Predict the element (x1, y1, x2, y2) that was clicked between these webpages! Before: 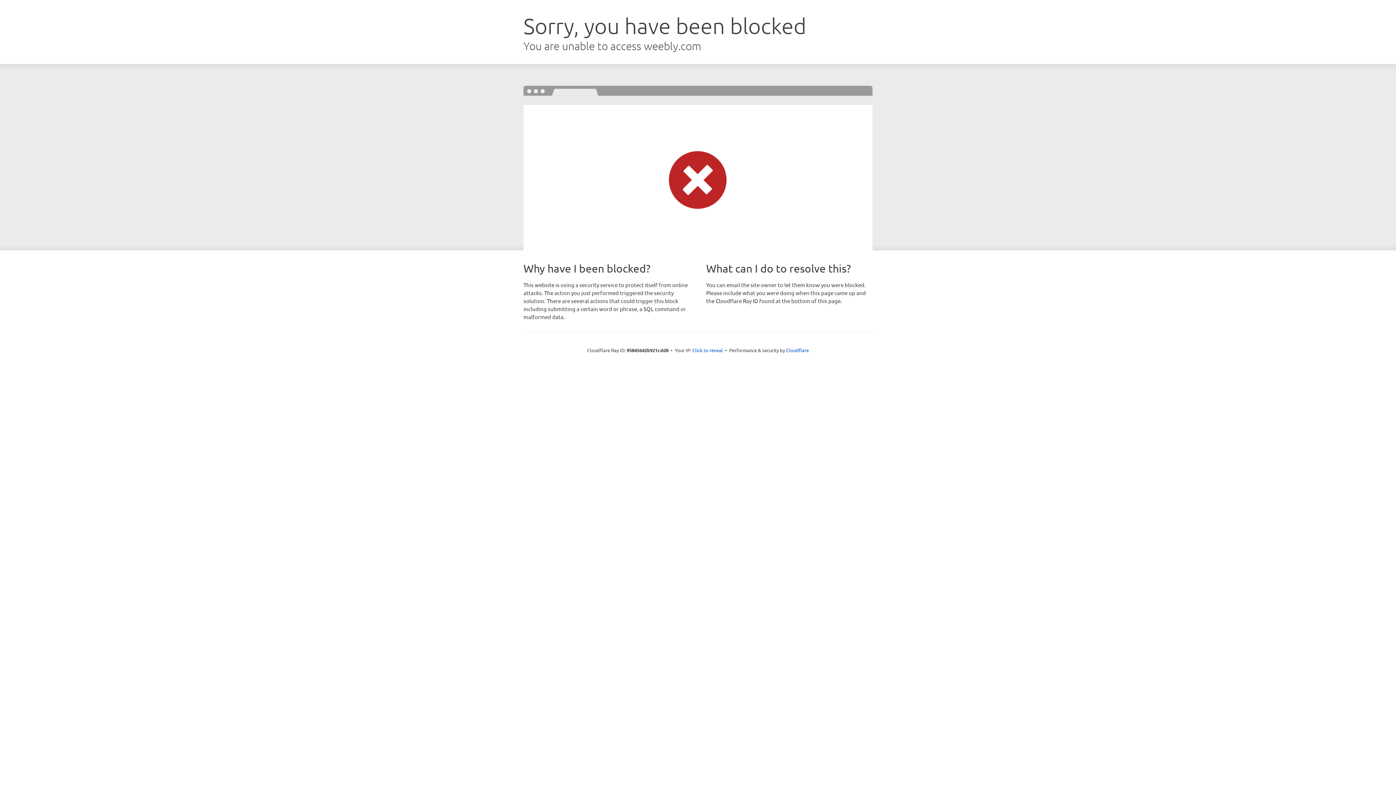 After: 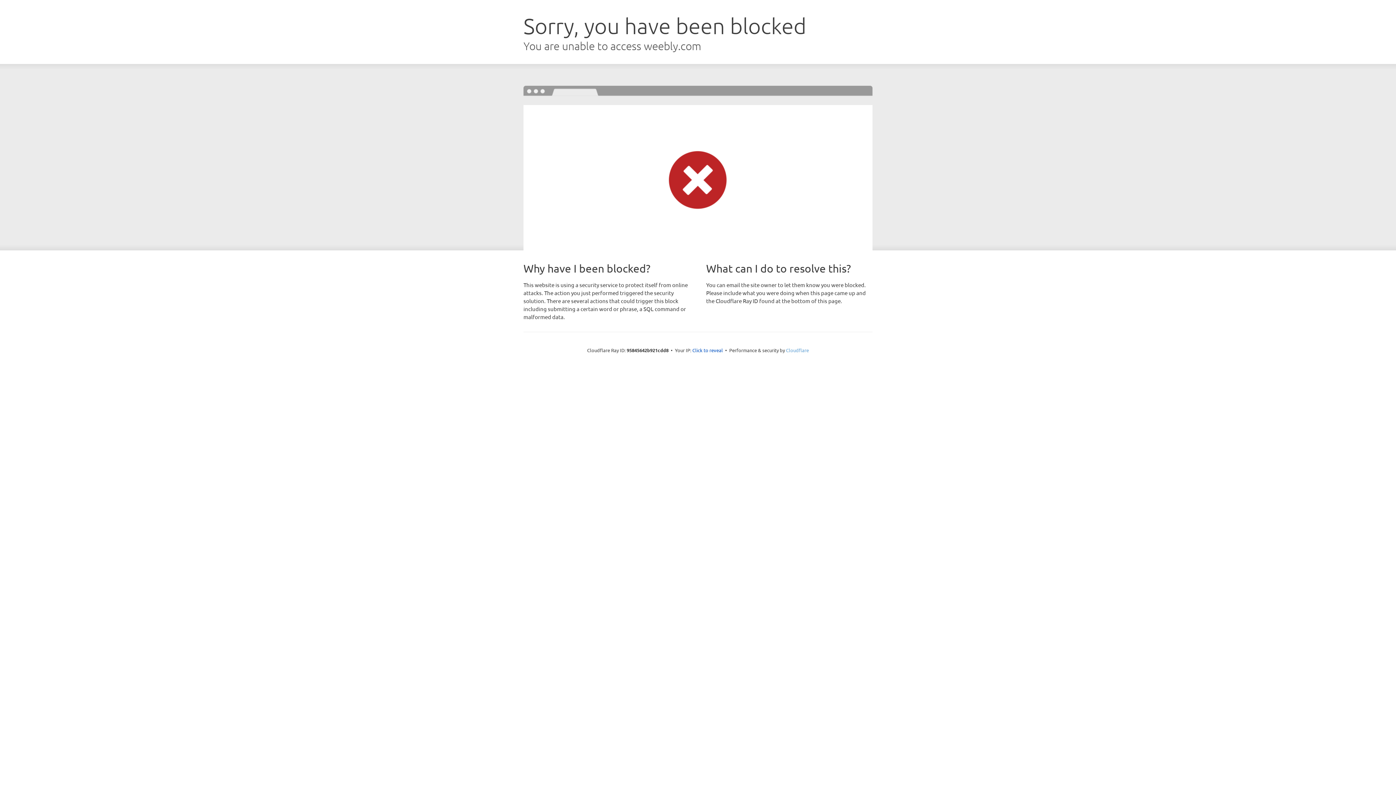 Action: label: Cloudflare bbox: (786, 347, 809, 353)